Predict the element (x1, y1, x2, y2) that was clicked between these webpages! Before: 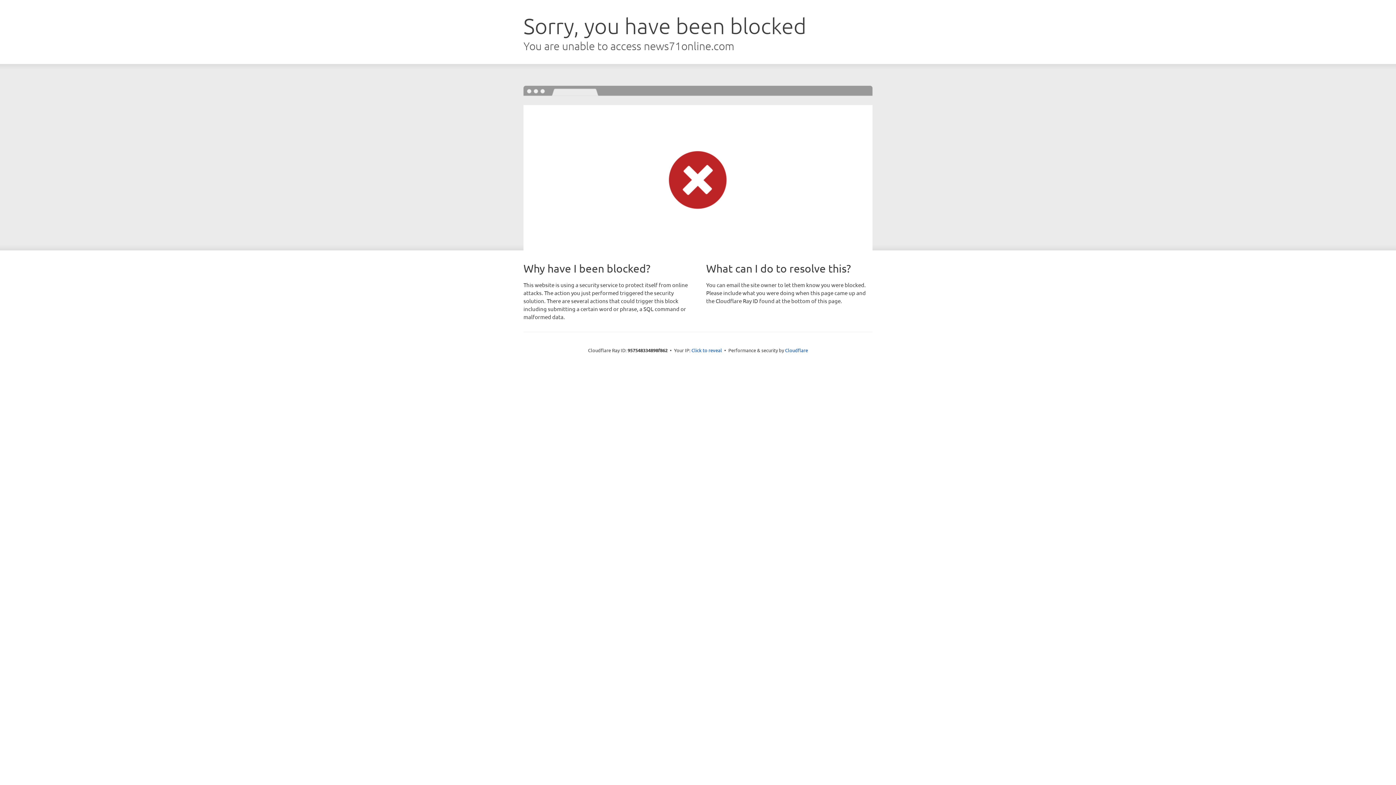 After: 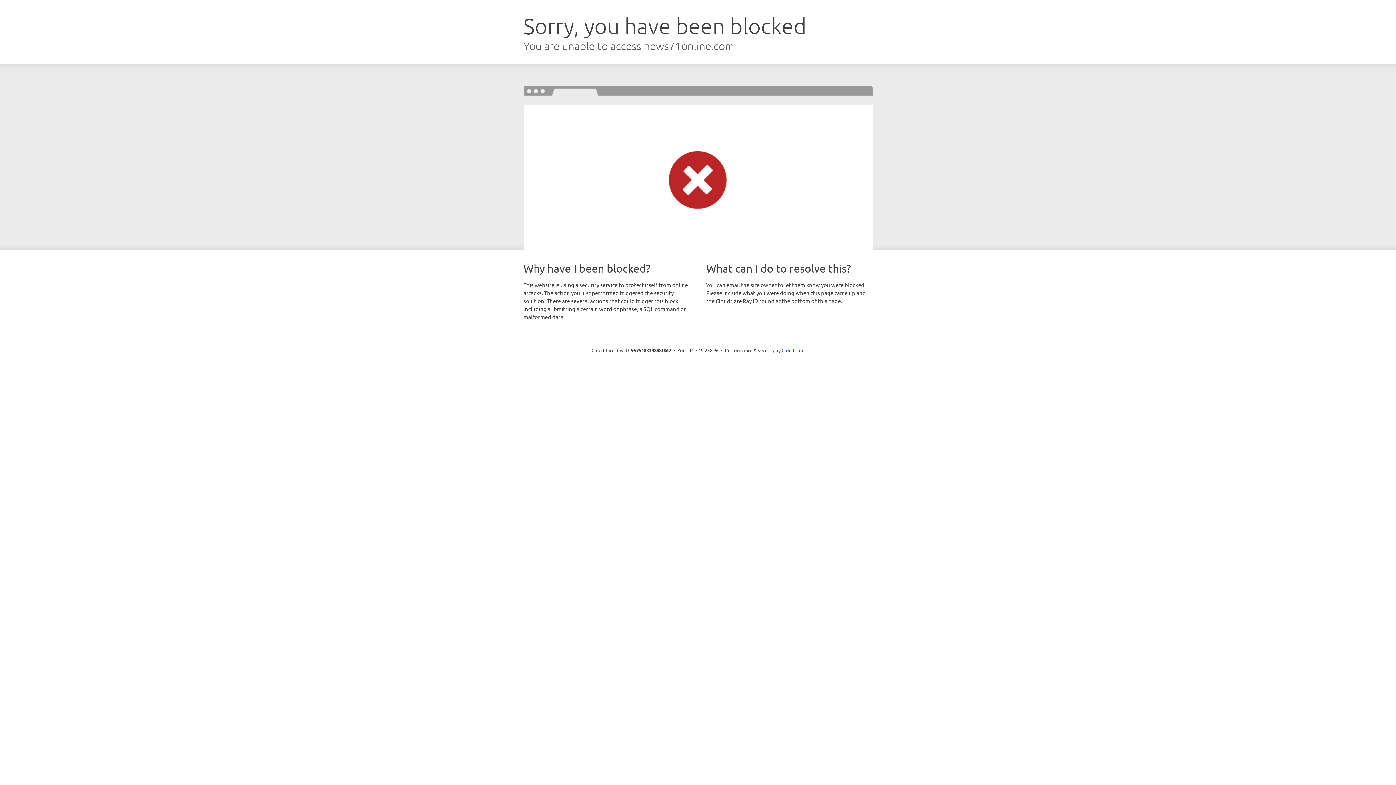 Action: bbox: (691, 346, 722, 353) label: Click to reveal